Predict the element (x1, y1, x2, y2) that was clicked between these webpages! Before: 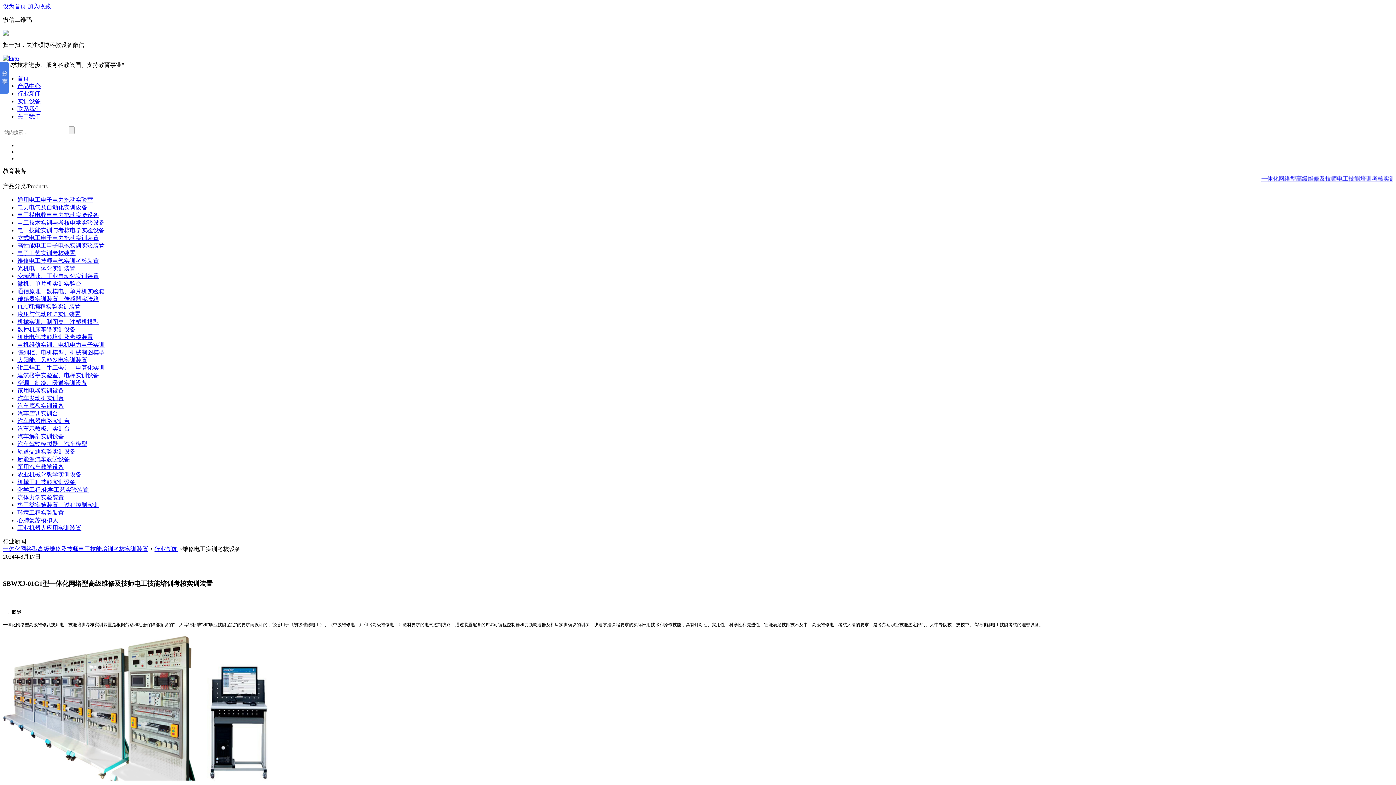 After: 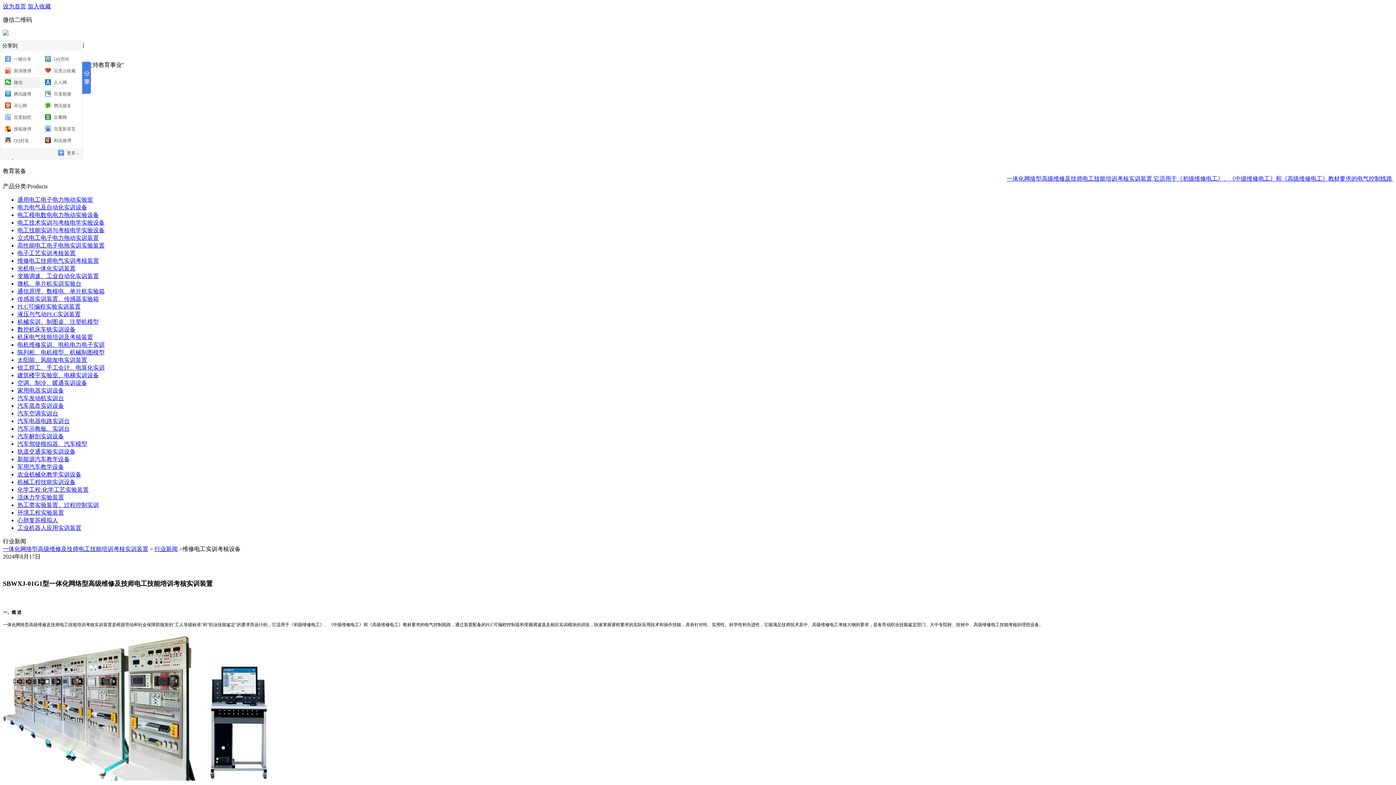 Action: bbox: (0, 61, 8, 93)